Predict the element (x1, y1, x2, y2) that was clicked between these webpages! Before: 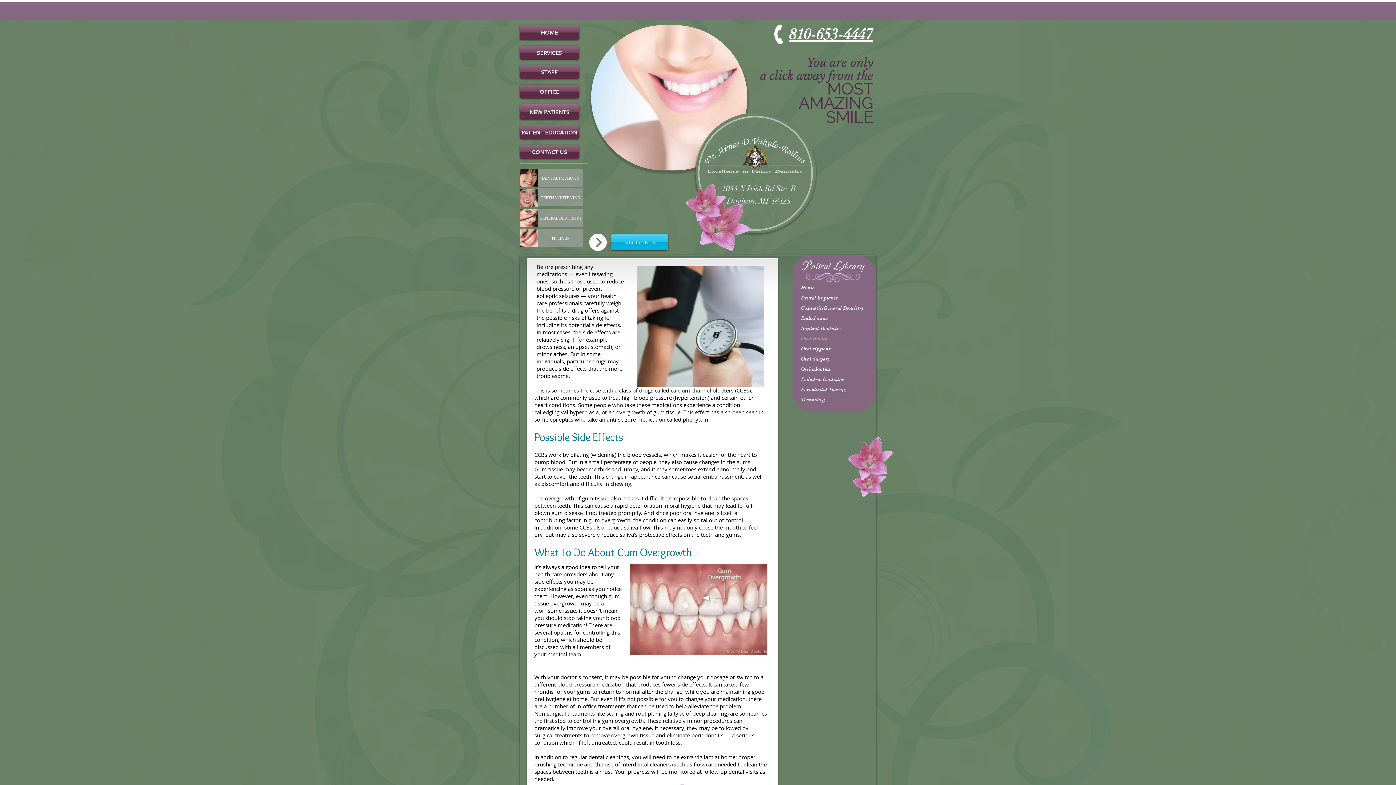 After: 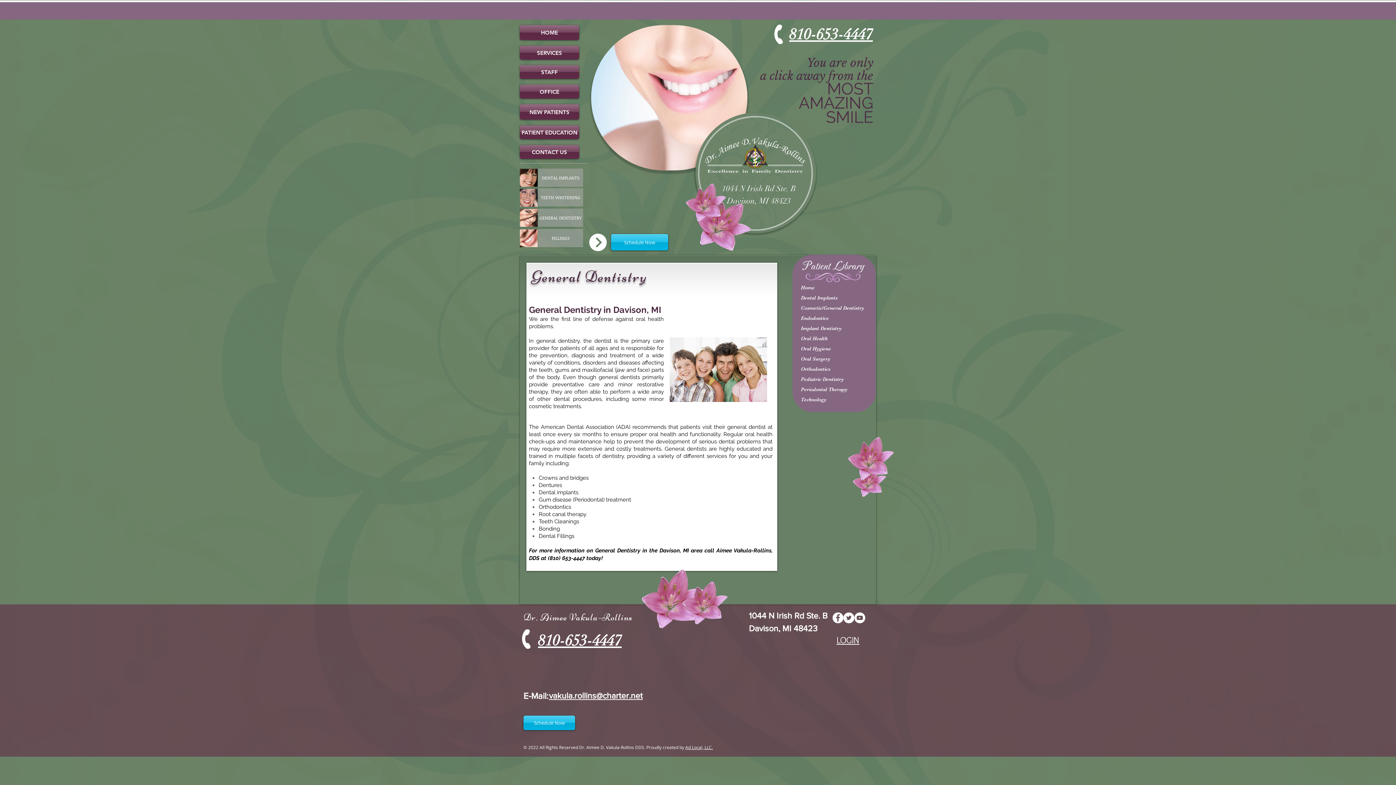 Action: bbox: (538, 208, 583, 226) label: GENERAL DENTISTRY